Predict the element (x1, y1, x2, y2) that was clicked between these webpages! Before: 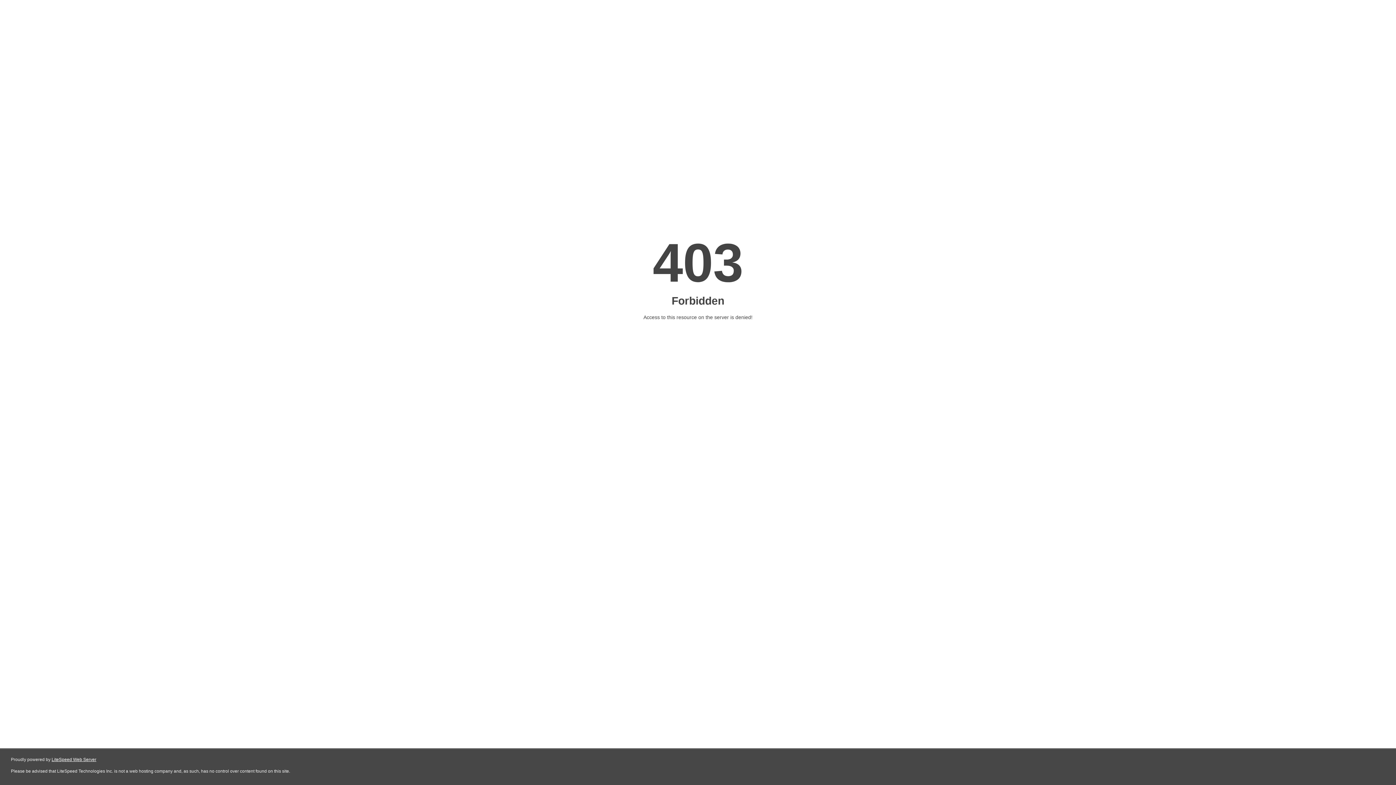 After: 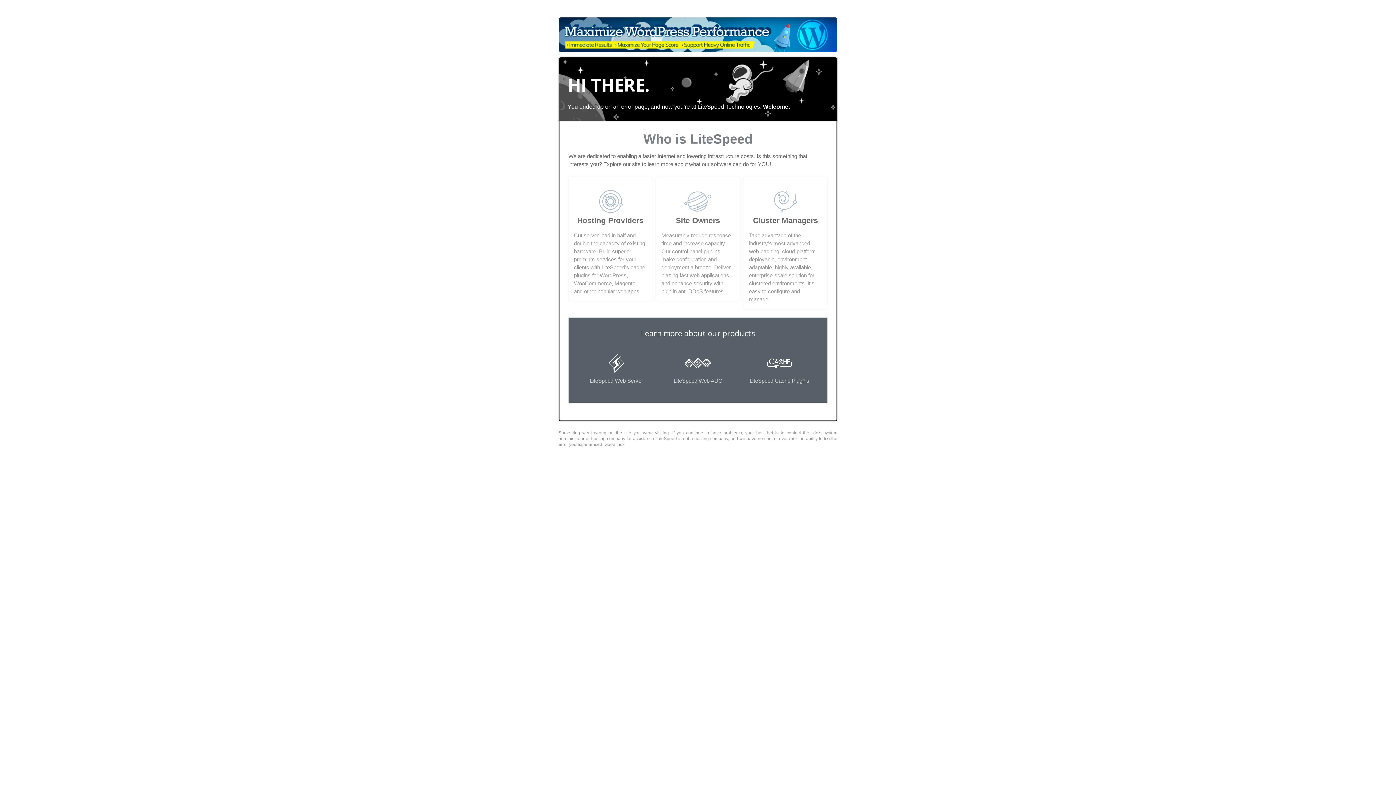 Action: bbox: (51, 757, 96, 762) label: LiteSpeed Web Server